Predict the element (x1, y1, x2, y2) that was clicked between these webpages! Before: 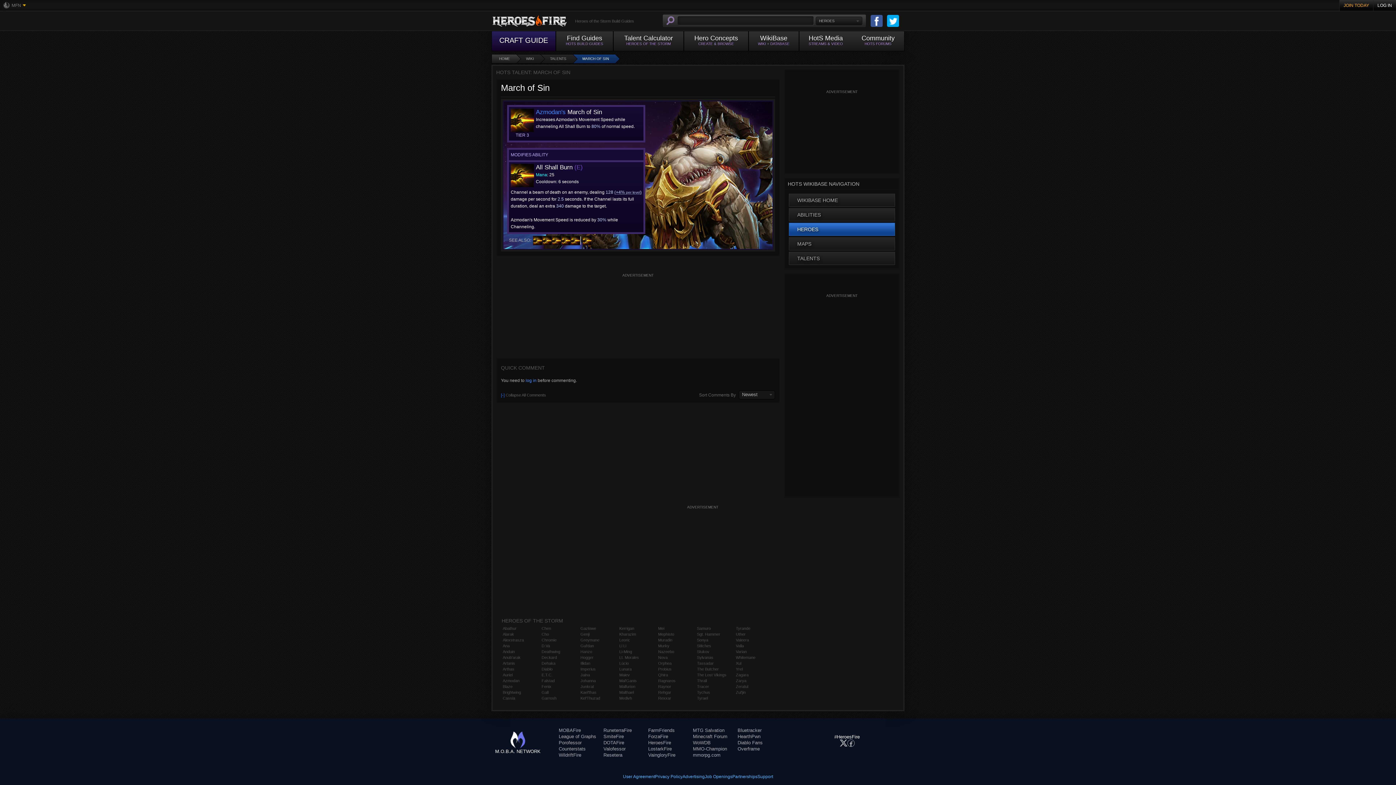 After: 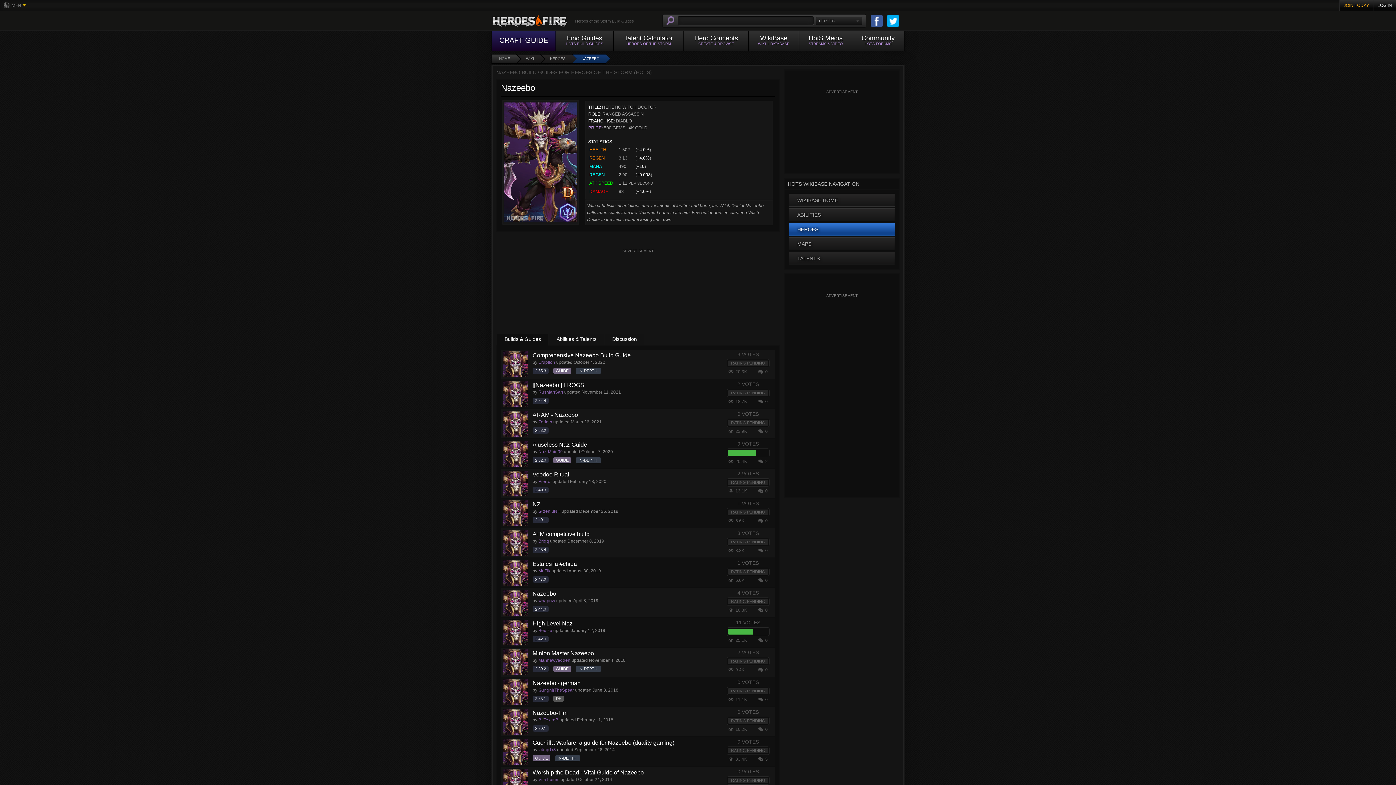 Action: label: Nazeebo bbox: (658, 649, 694, 654)